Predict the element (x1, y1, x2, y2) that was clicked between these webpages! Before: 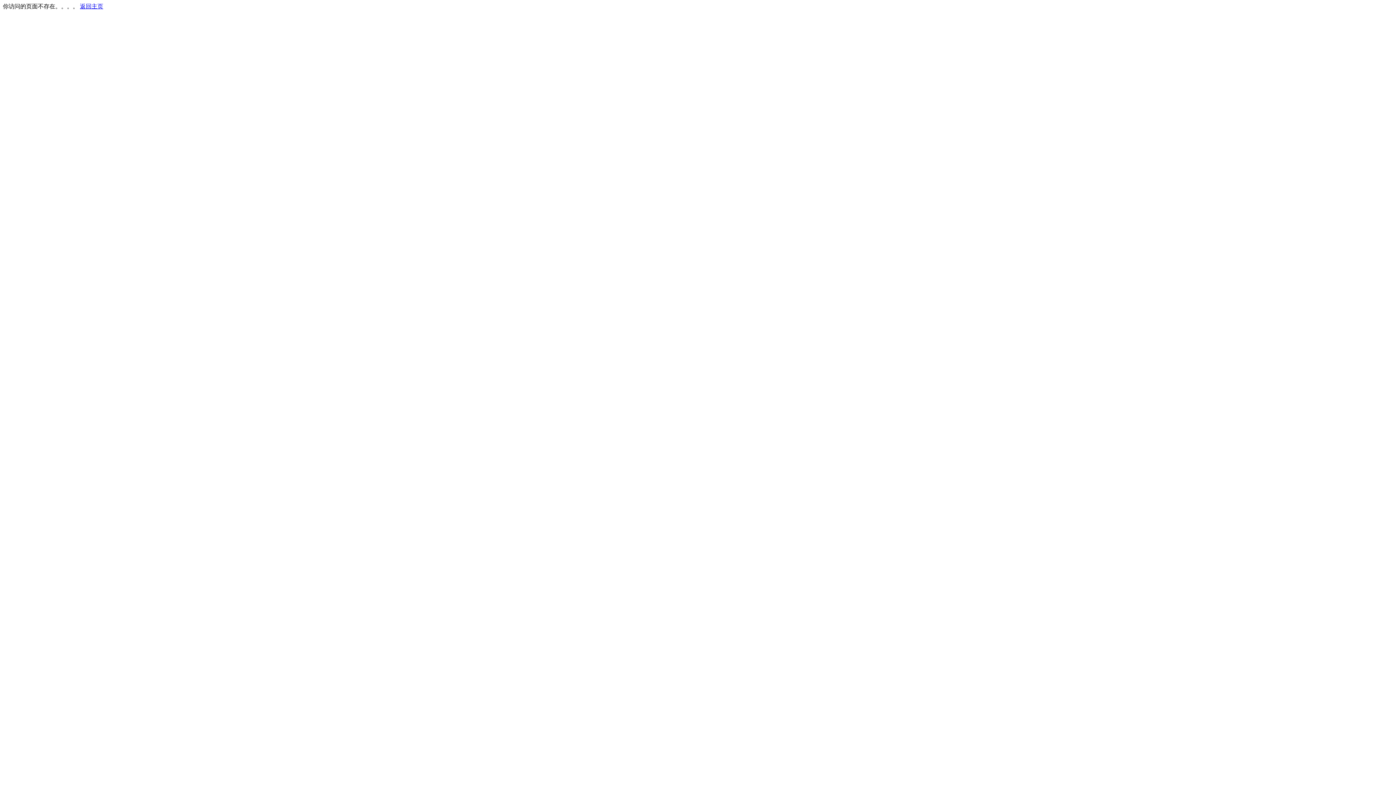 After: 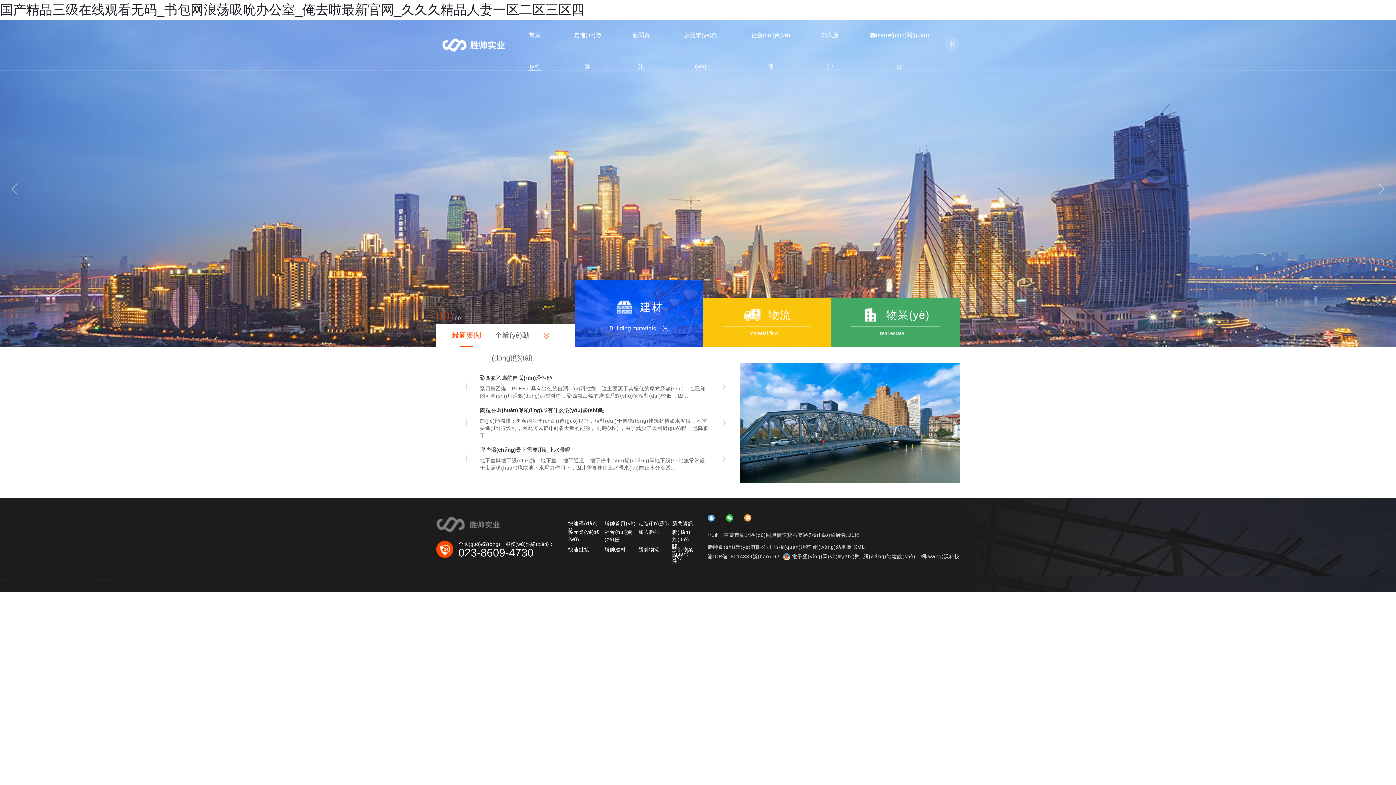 Action: bbox: (80, 3, 103, 9) label: 返回主页